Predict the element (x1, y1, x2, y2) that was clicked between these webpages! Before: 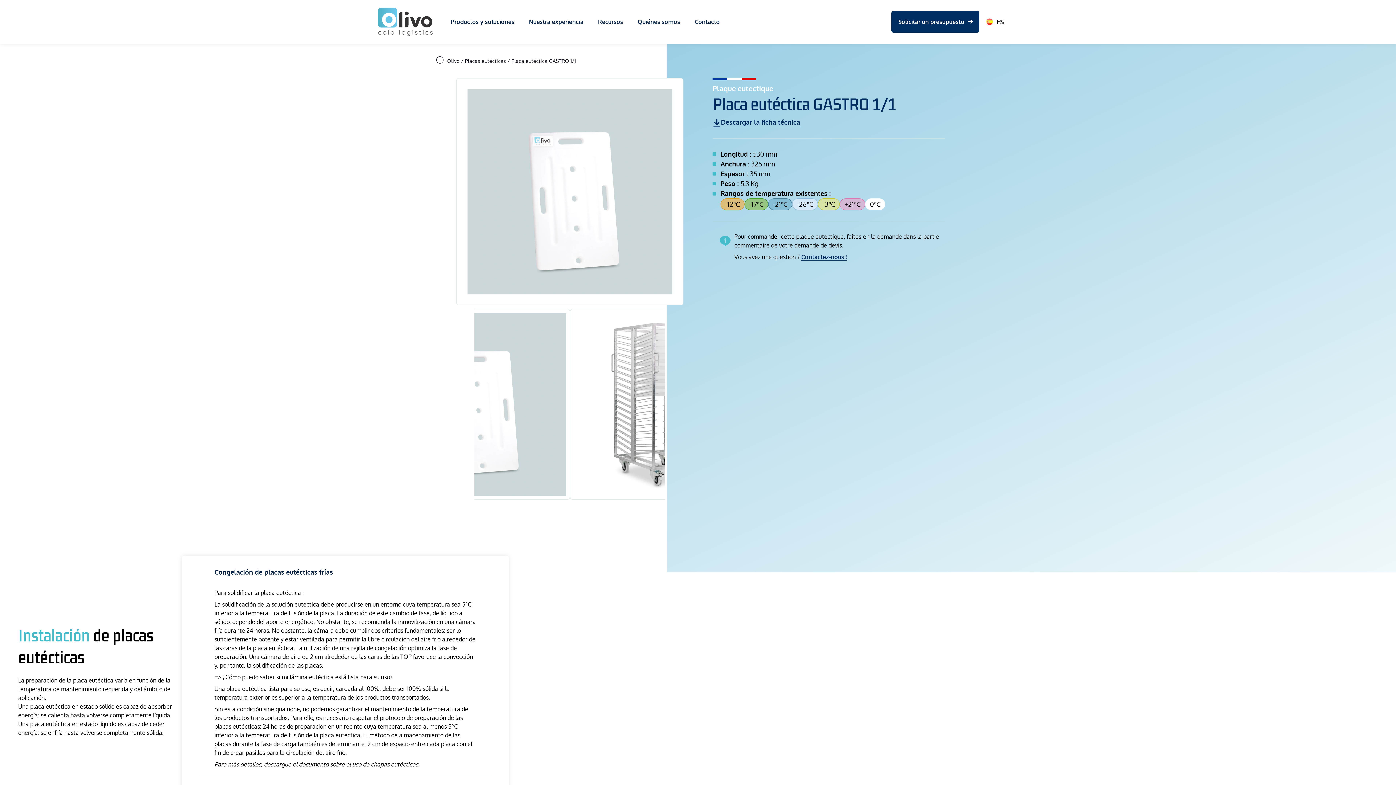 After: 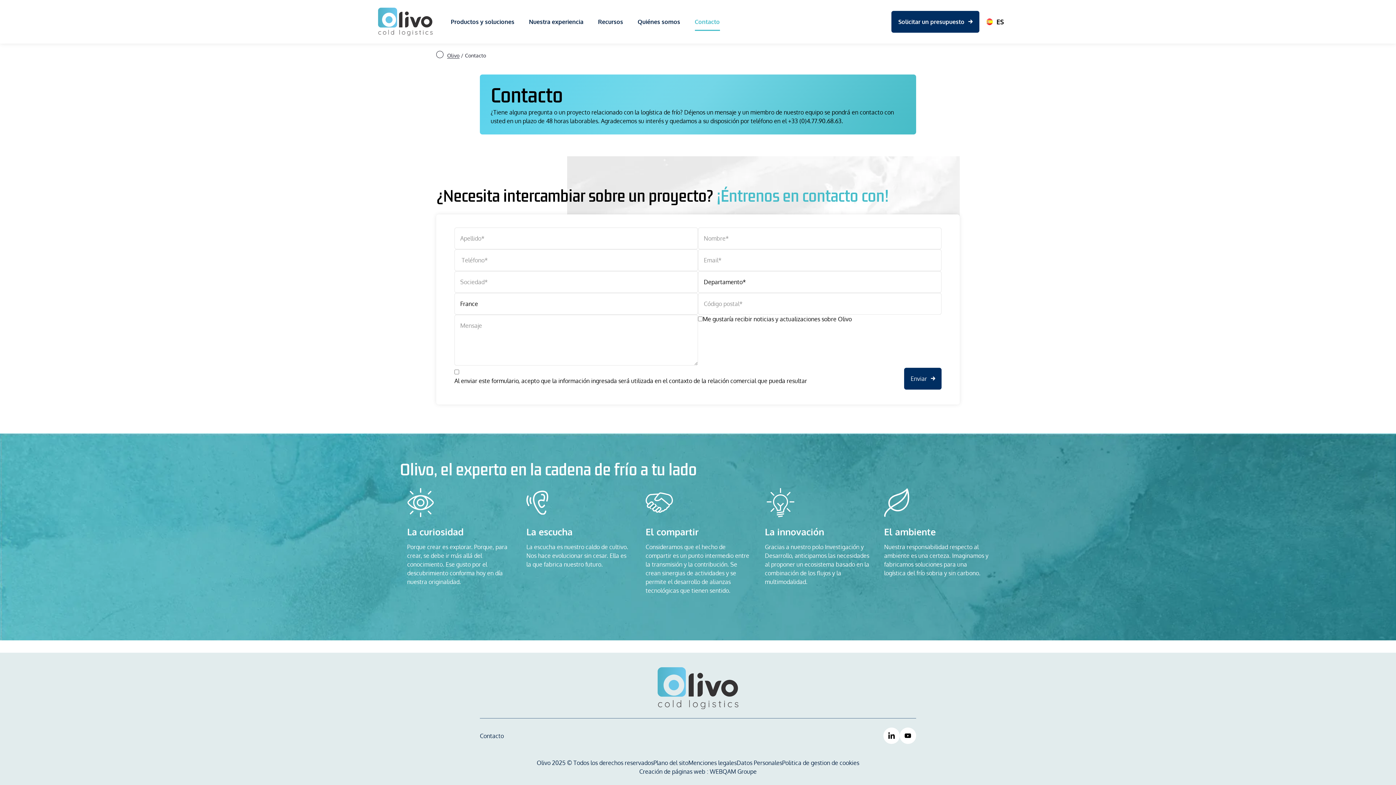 Action: bbox: (687, 0, 727, 43) label: Contacto